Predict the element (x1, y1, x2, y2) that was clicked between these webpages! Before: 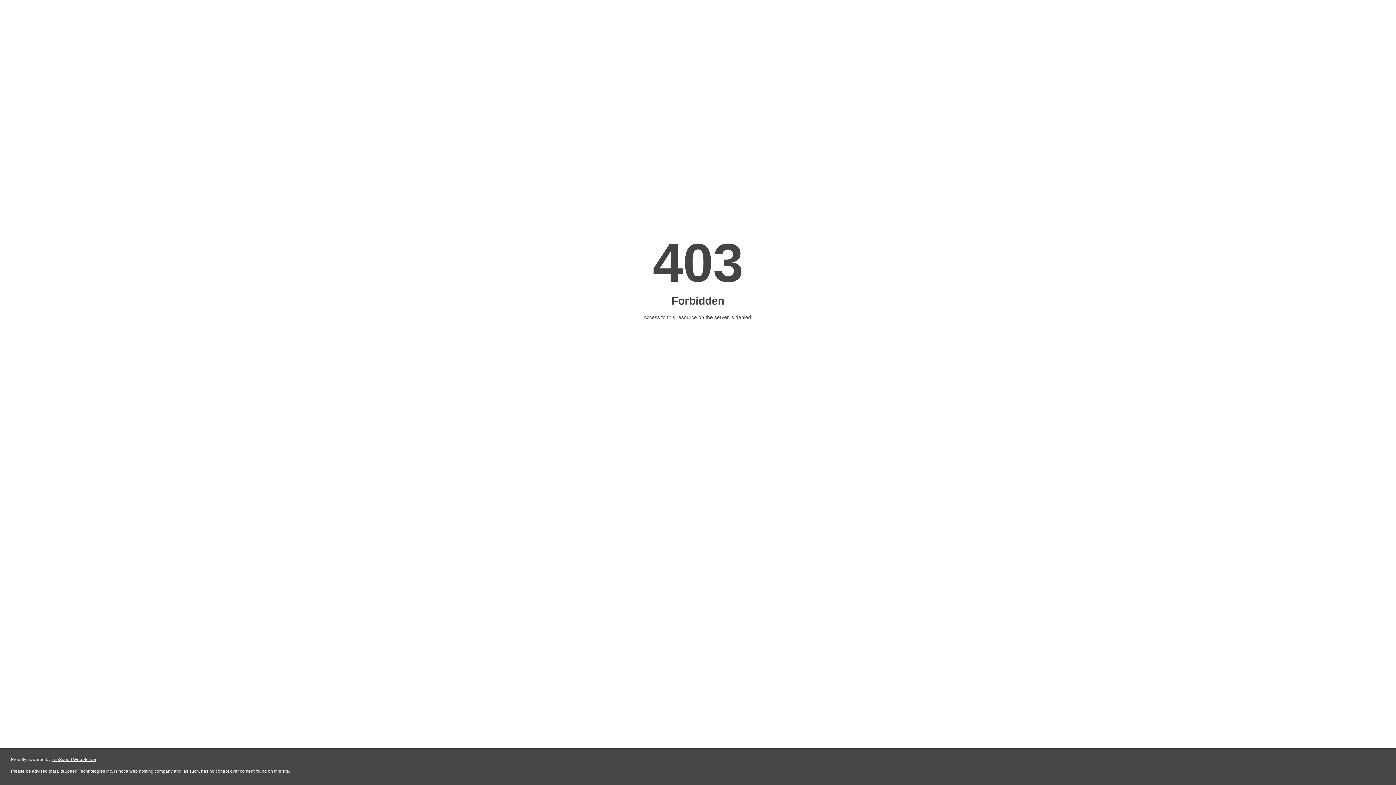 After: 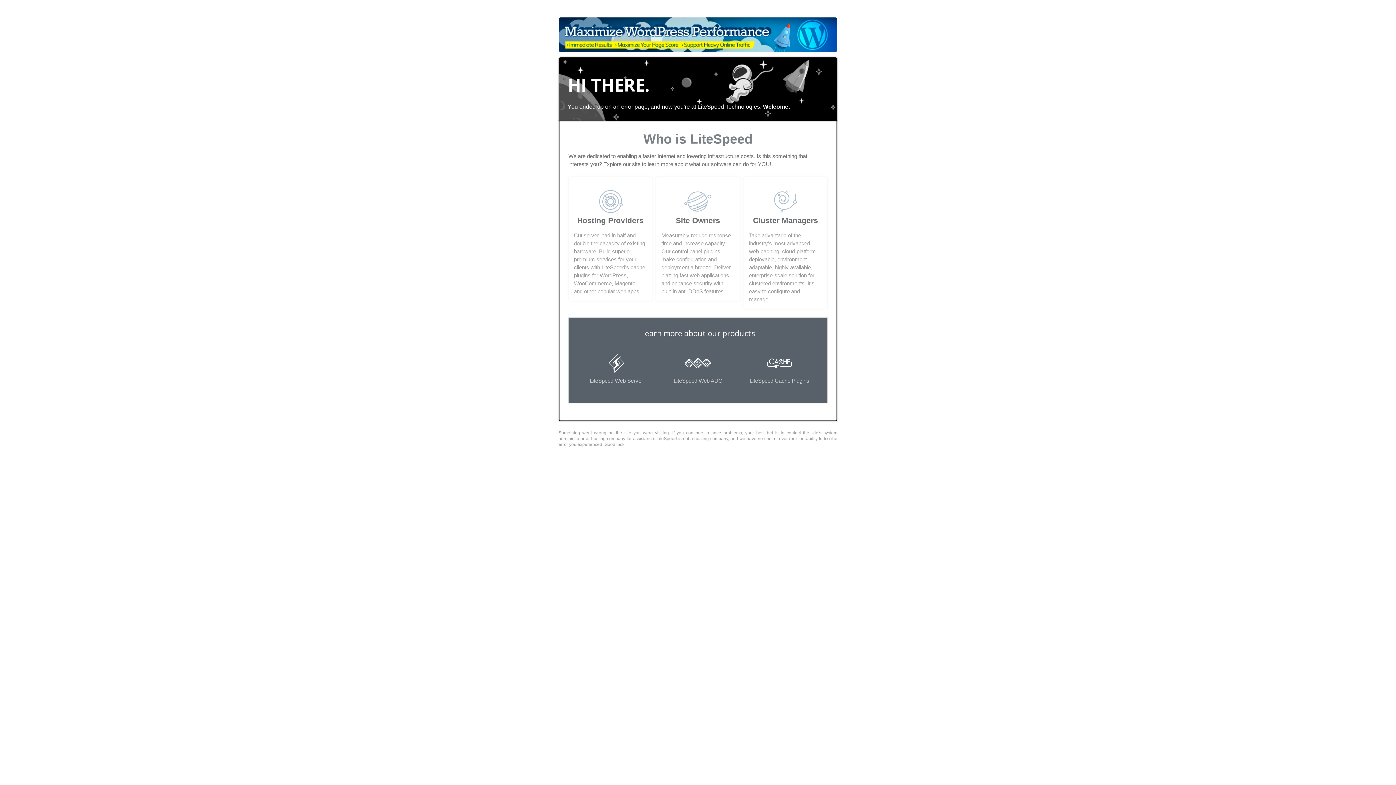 Action: bbox: (51, 757, 96, 762) label: LiteSpeed Web Server